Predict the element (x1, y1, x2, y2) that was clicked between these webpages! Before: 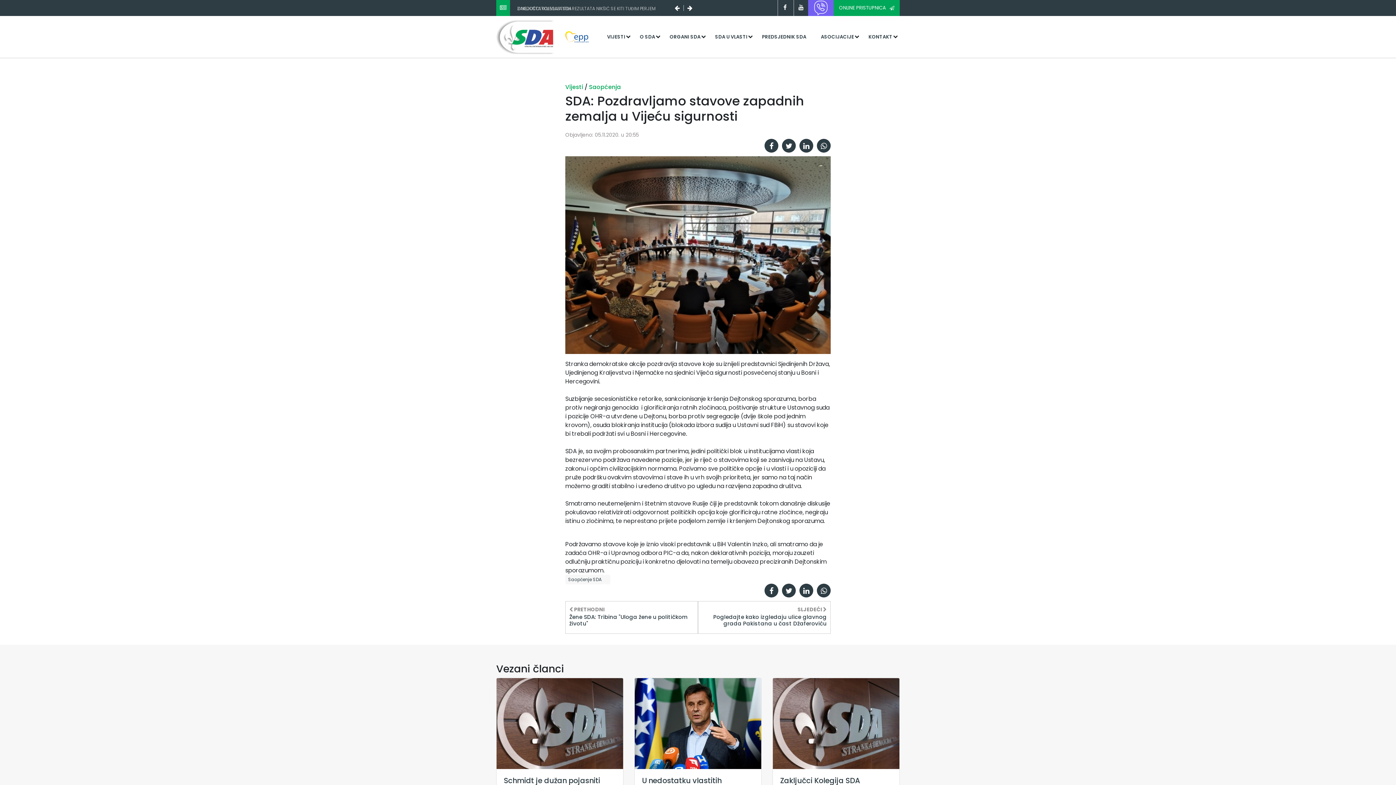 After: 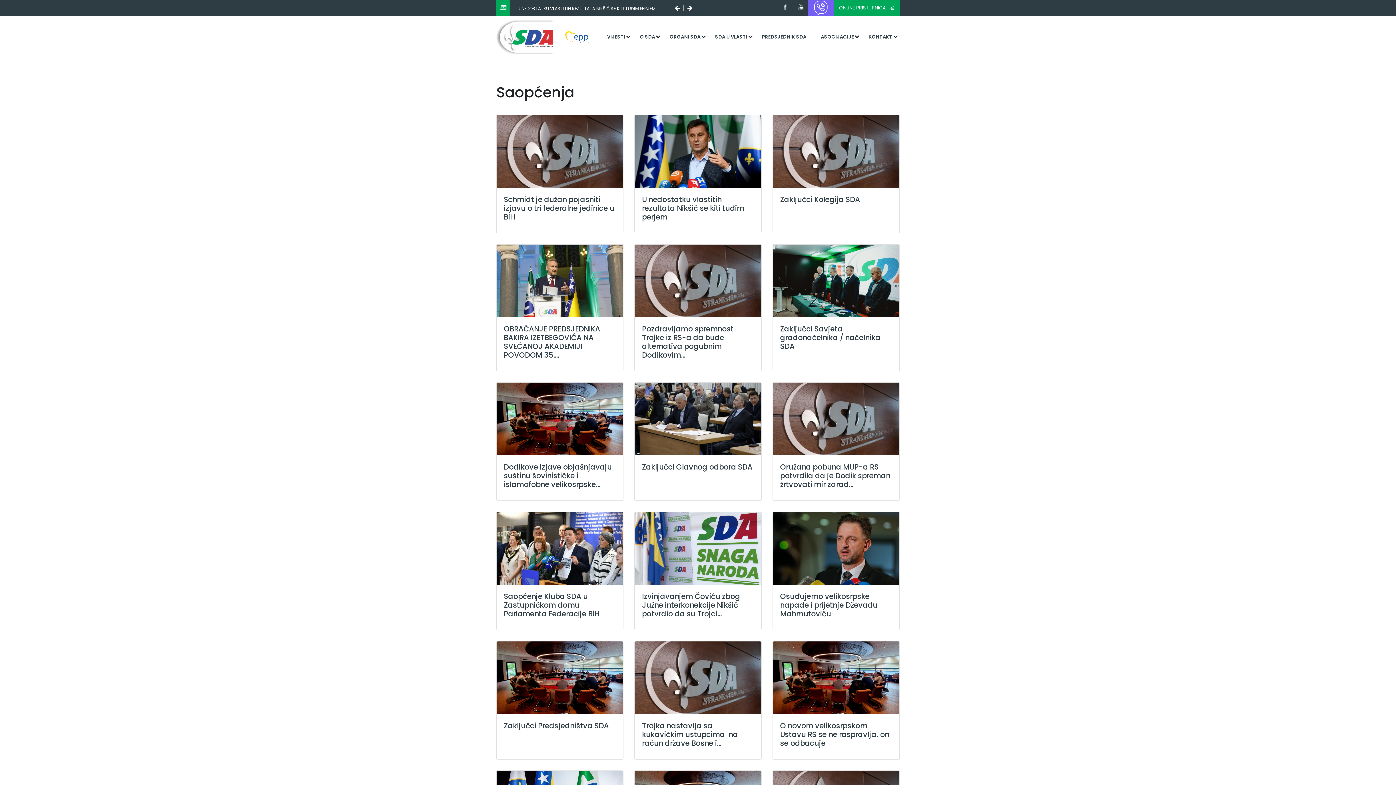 Action: bbox: (589, 82, 621, 91) label: Saopćenja